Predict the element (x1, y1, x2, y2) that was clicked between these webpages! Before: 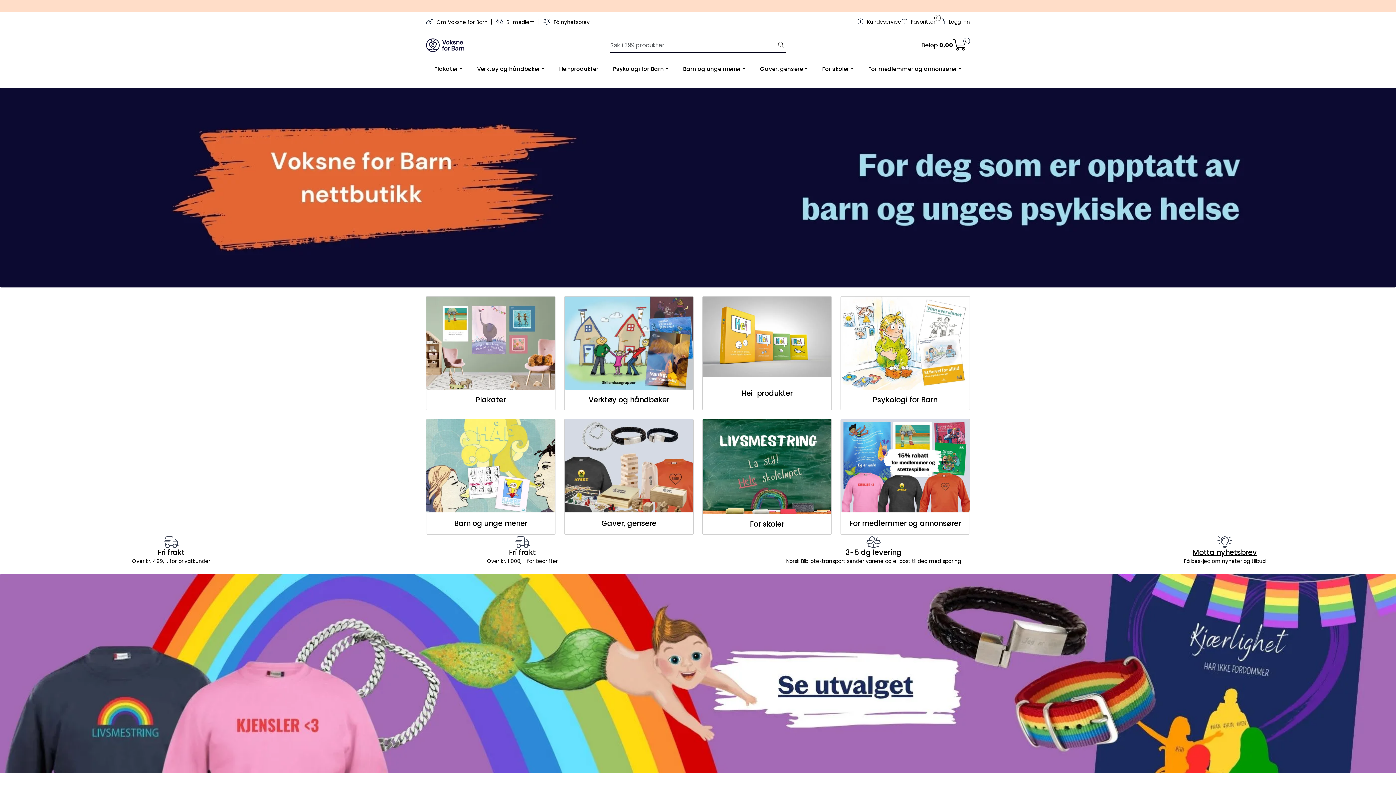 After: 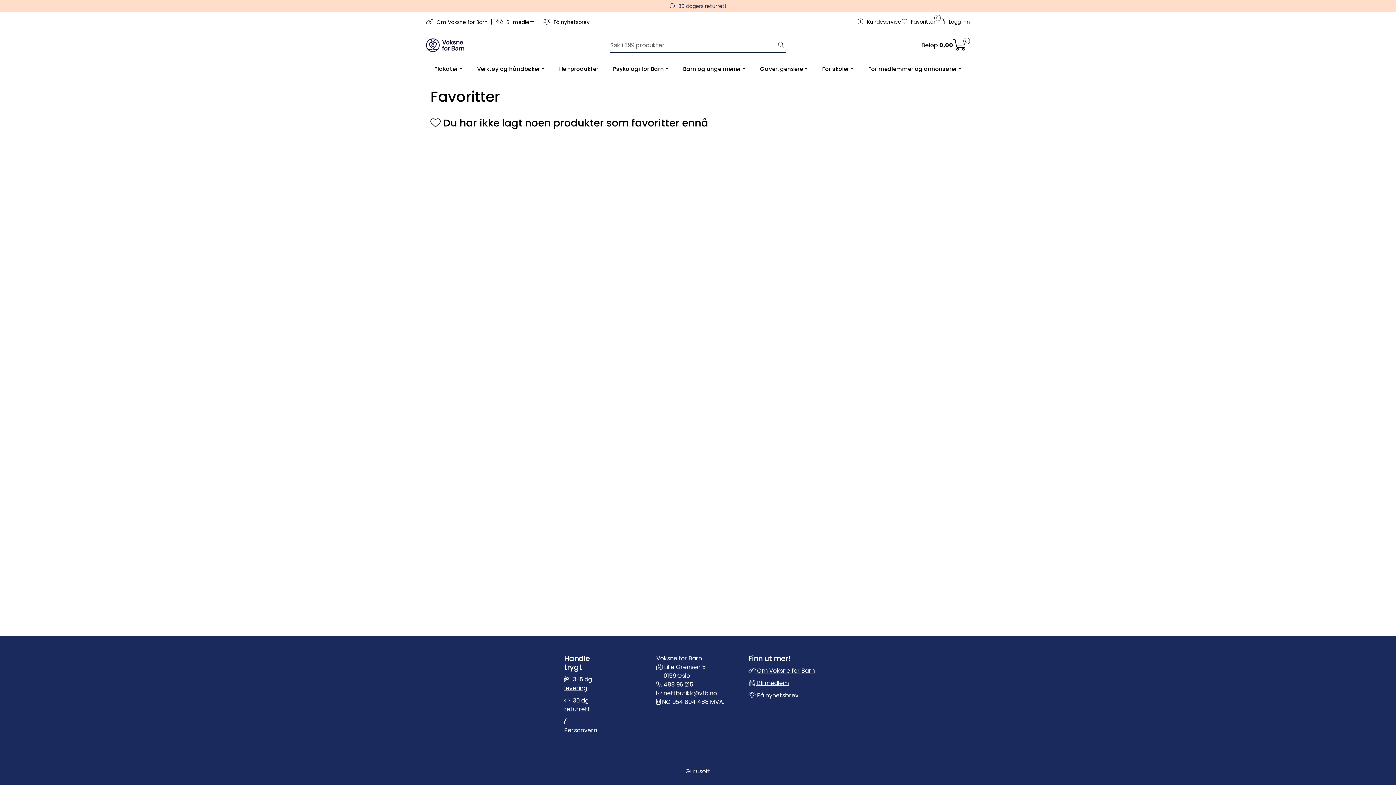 Action: label:  Favoritter bbox: (901, 16, 935, 28)